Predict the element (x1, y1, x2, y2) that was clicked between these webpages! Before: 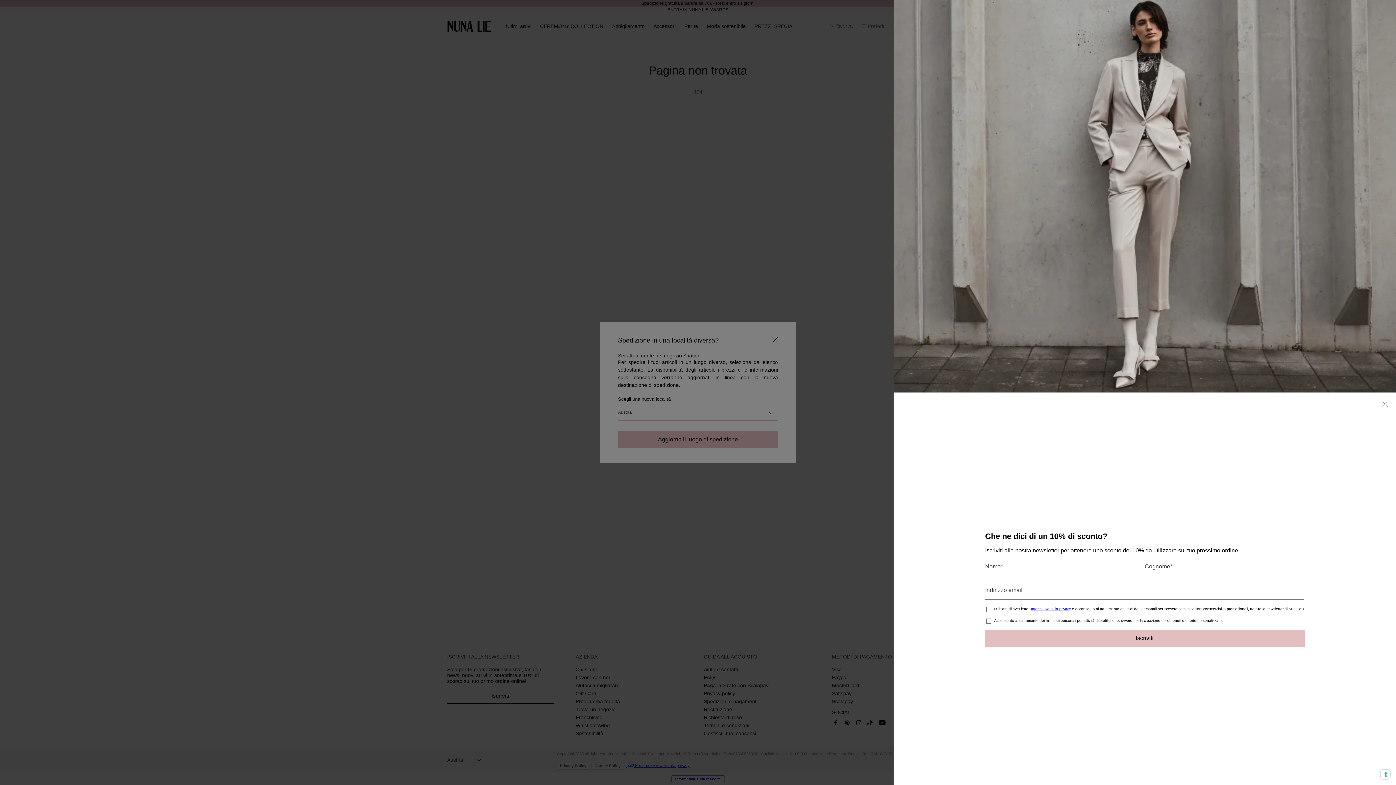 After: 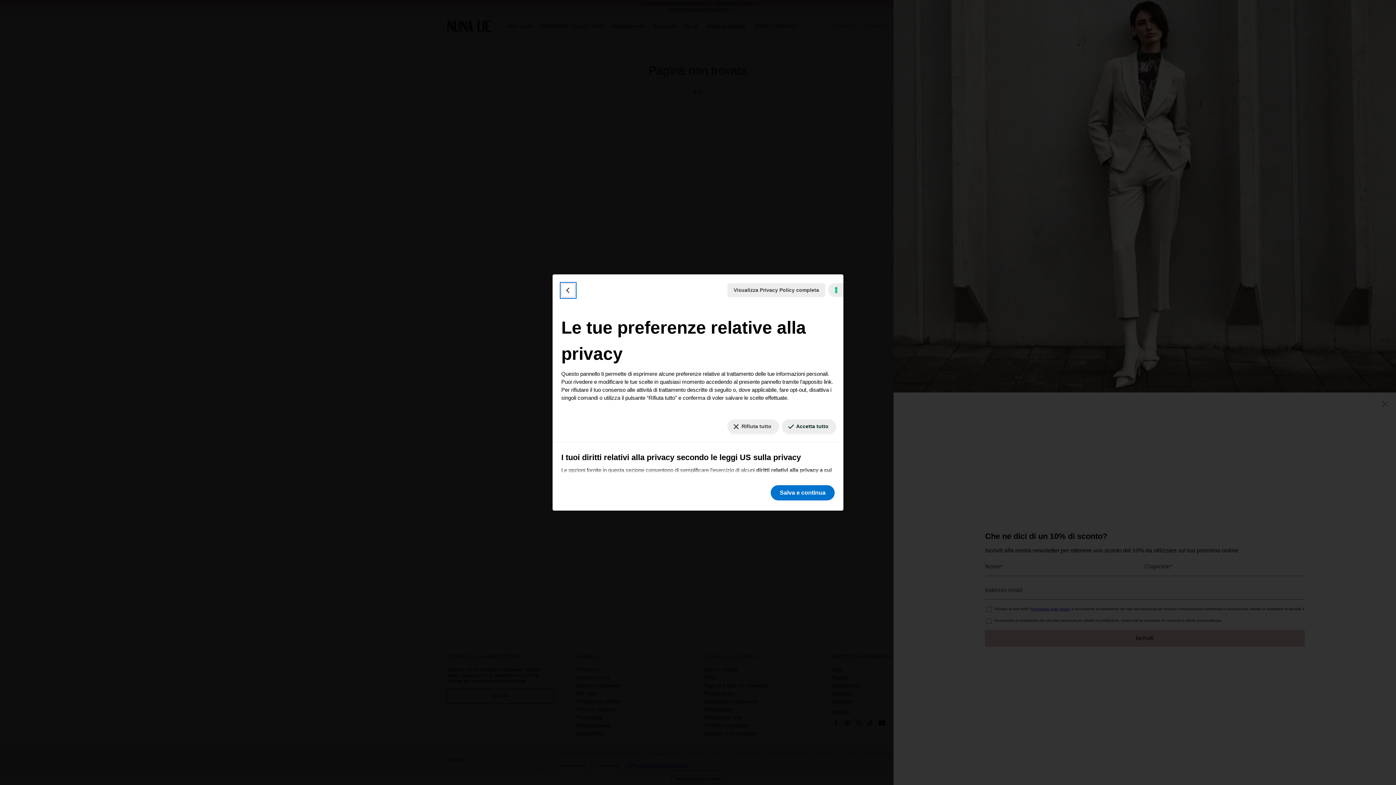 Action: bbox: (1381, 770, 1390, 779) label: Le tue preferenze relative al consenso per le tecnologie di tracciamento